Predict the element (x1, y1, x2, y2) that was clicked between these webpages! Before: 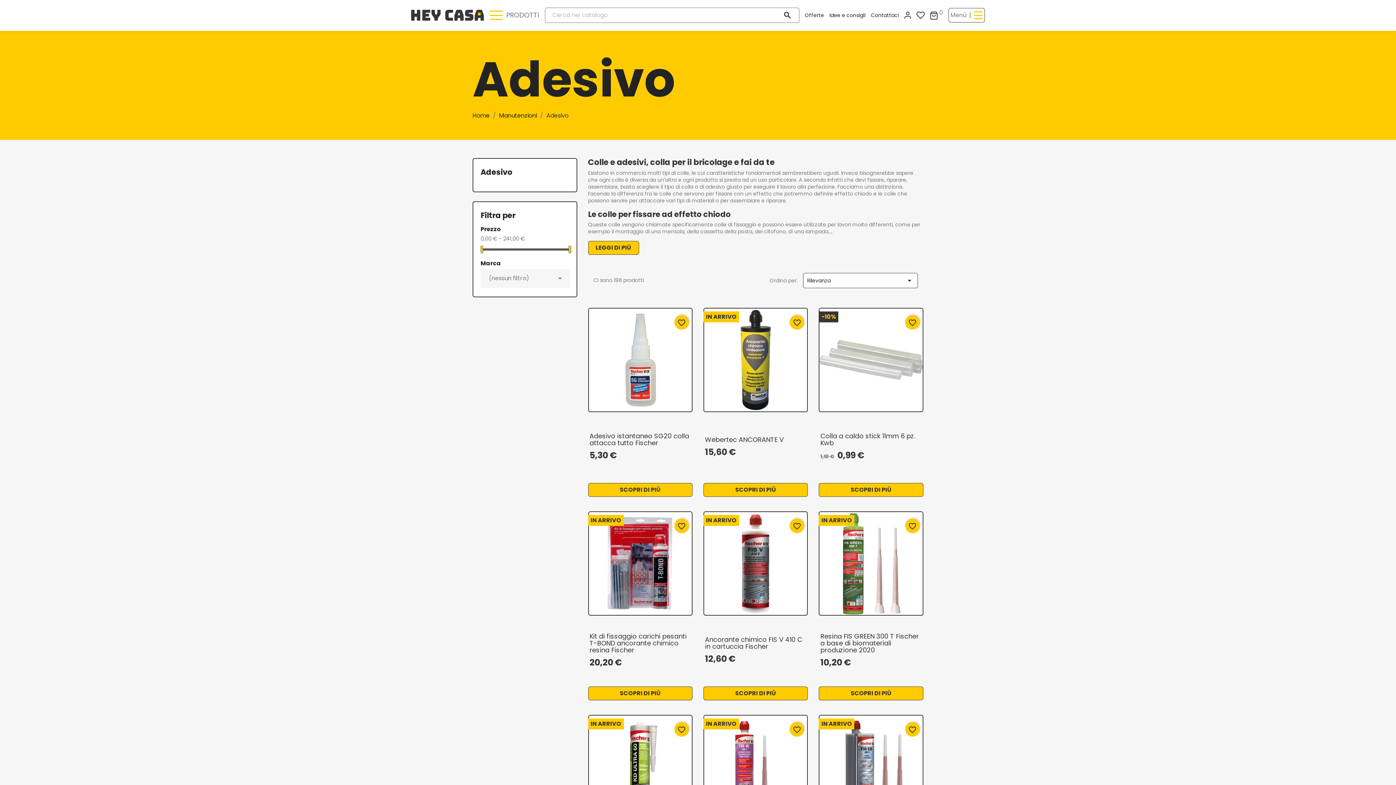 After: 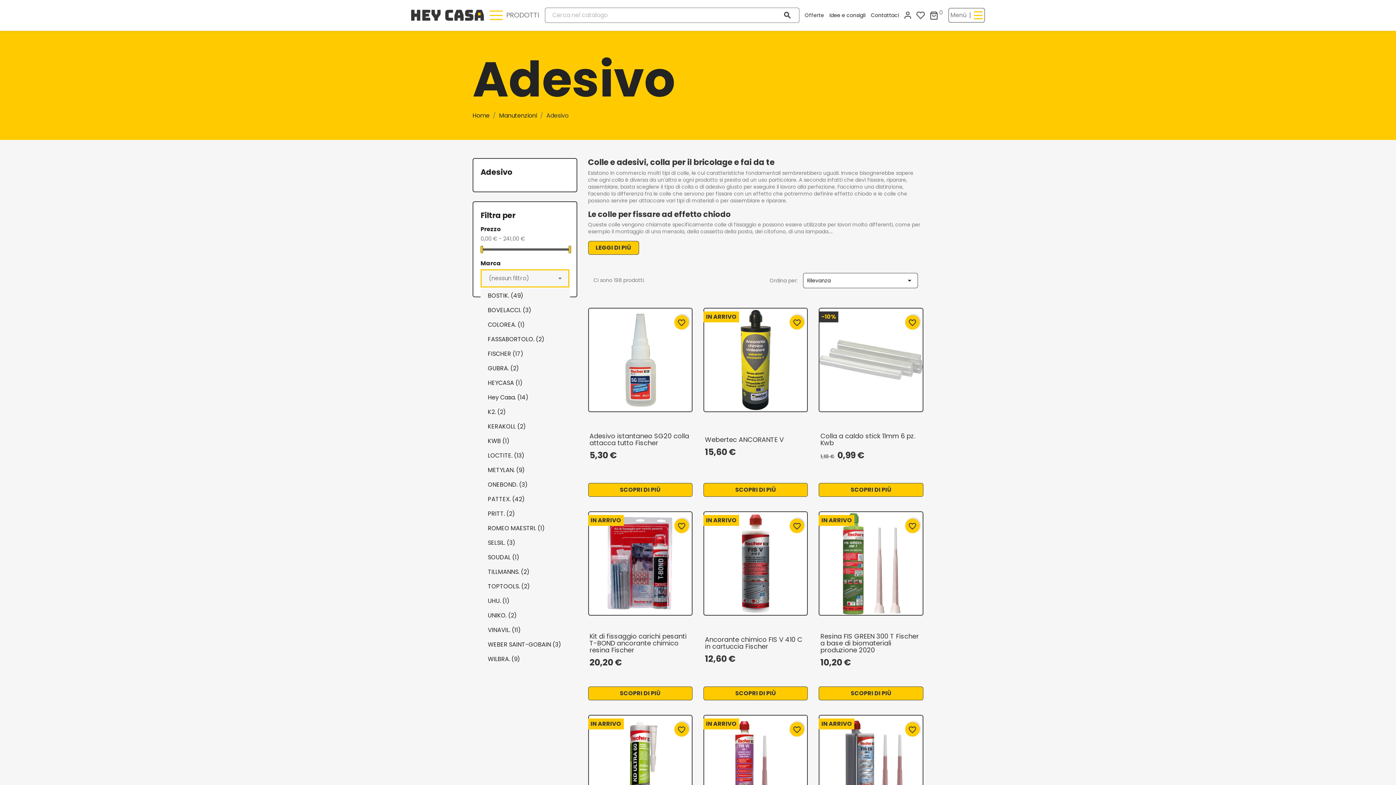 Action: bbox: (481, 270, 568, 286) label: (nessun filtro)
